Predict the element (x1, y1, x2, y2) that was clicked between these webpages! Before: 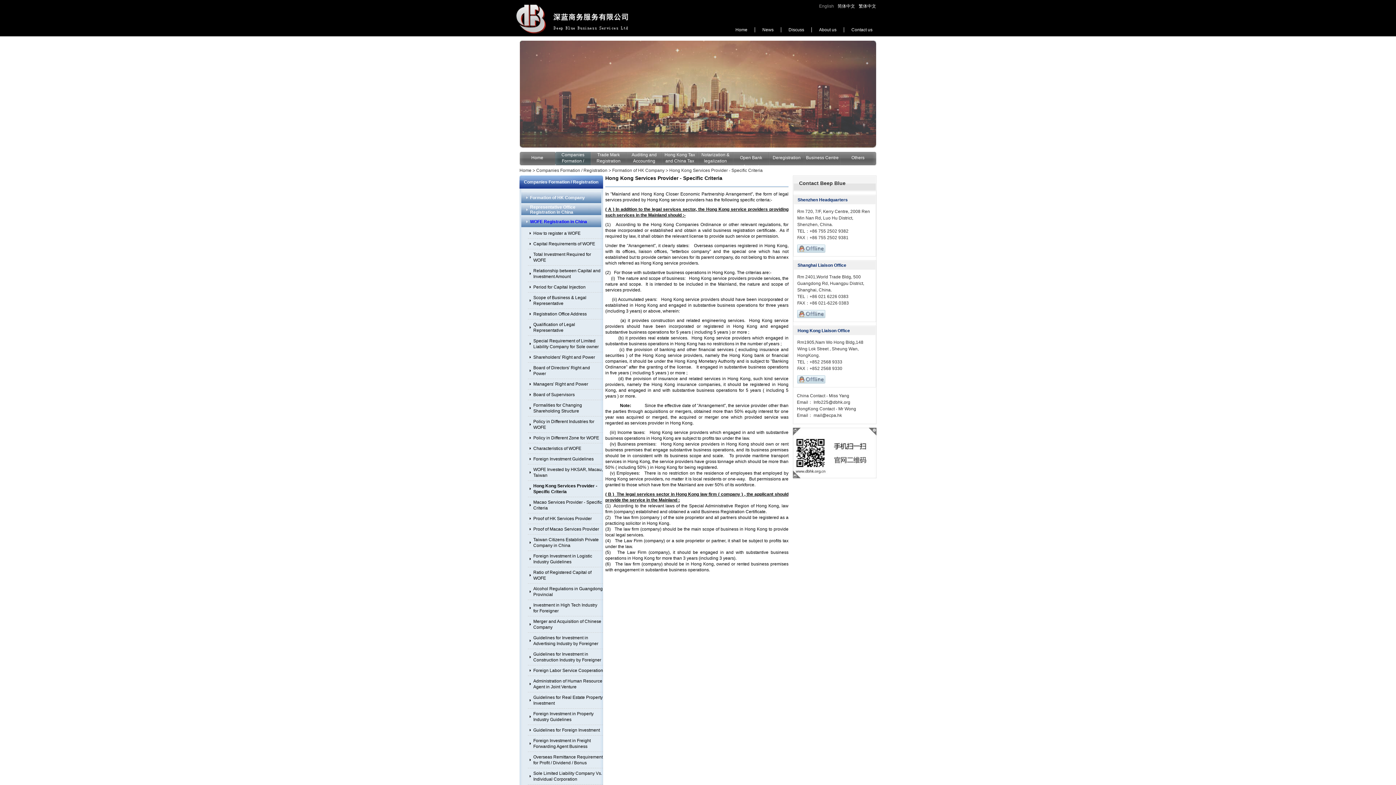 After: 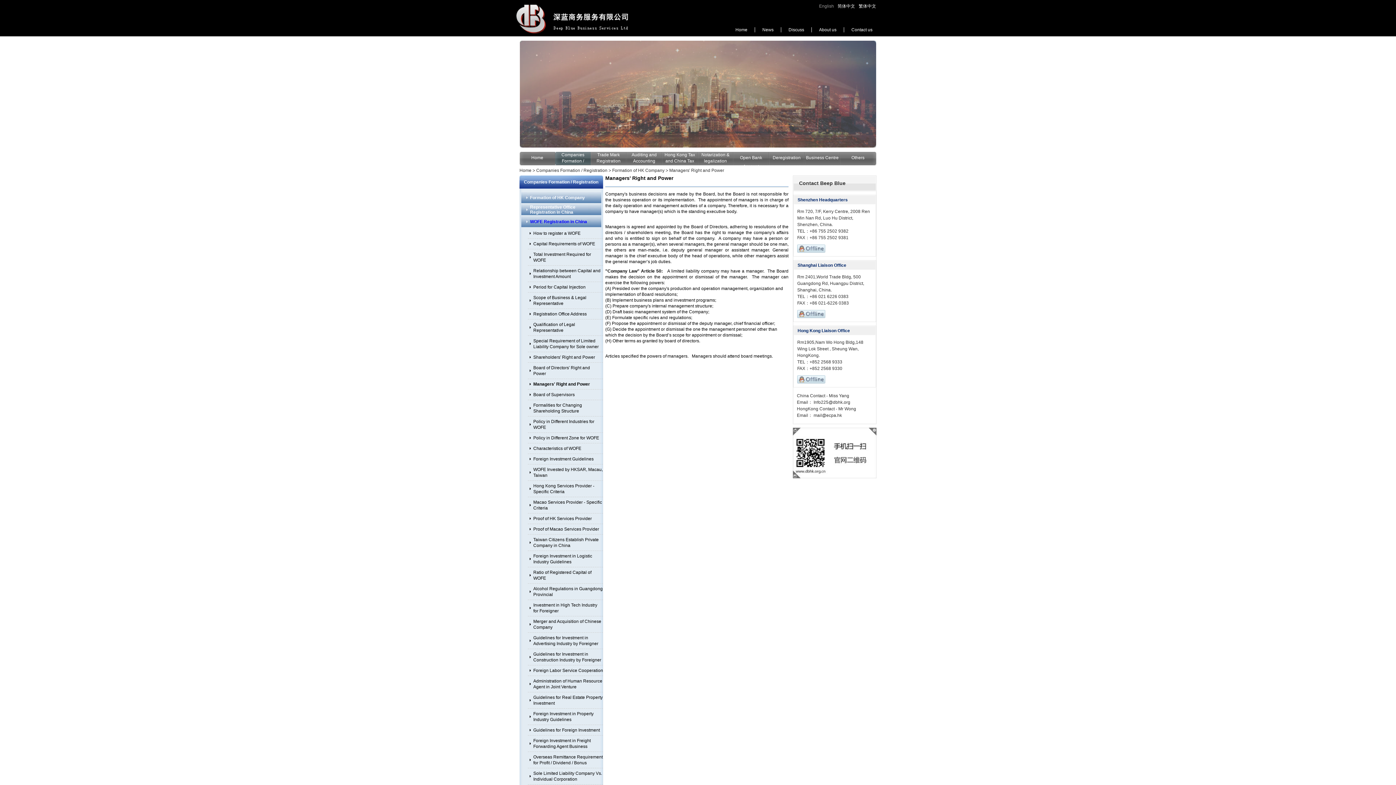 Action: bbox: (533, 381, 588, 386) label: Managers' Right and Power